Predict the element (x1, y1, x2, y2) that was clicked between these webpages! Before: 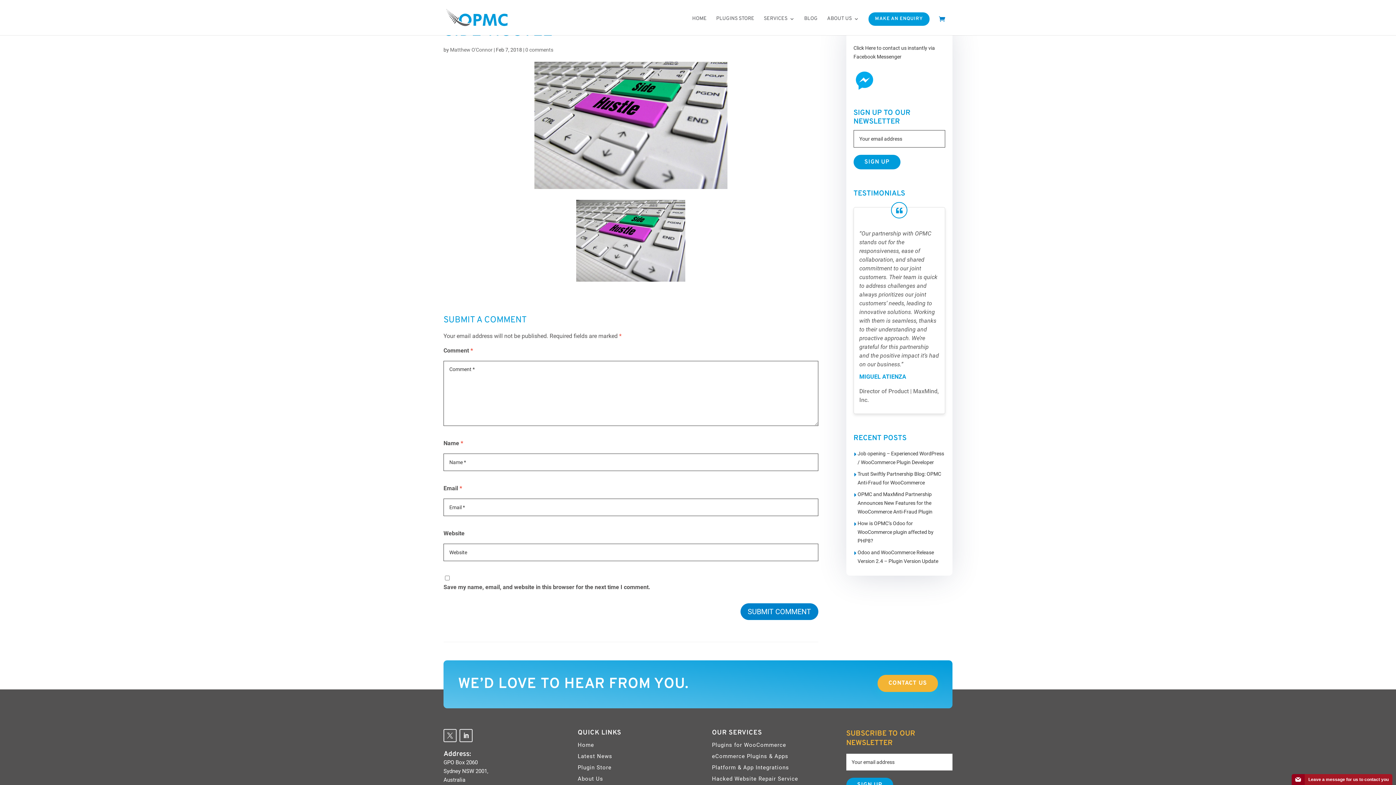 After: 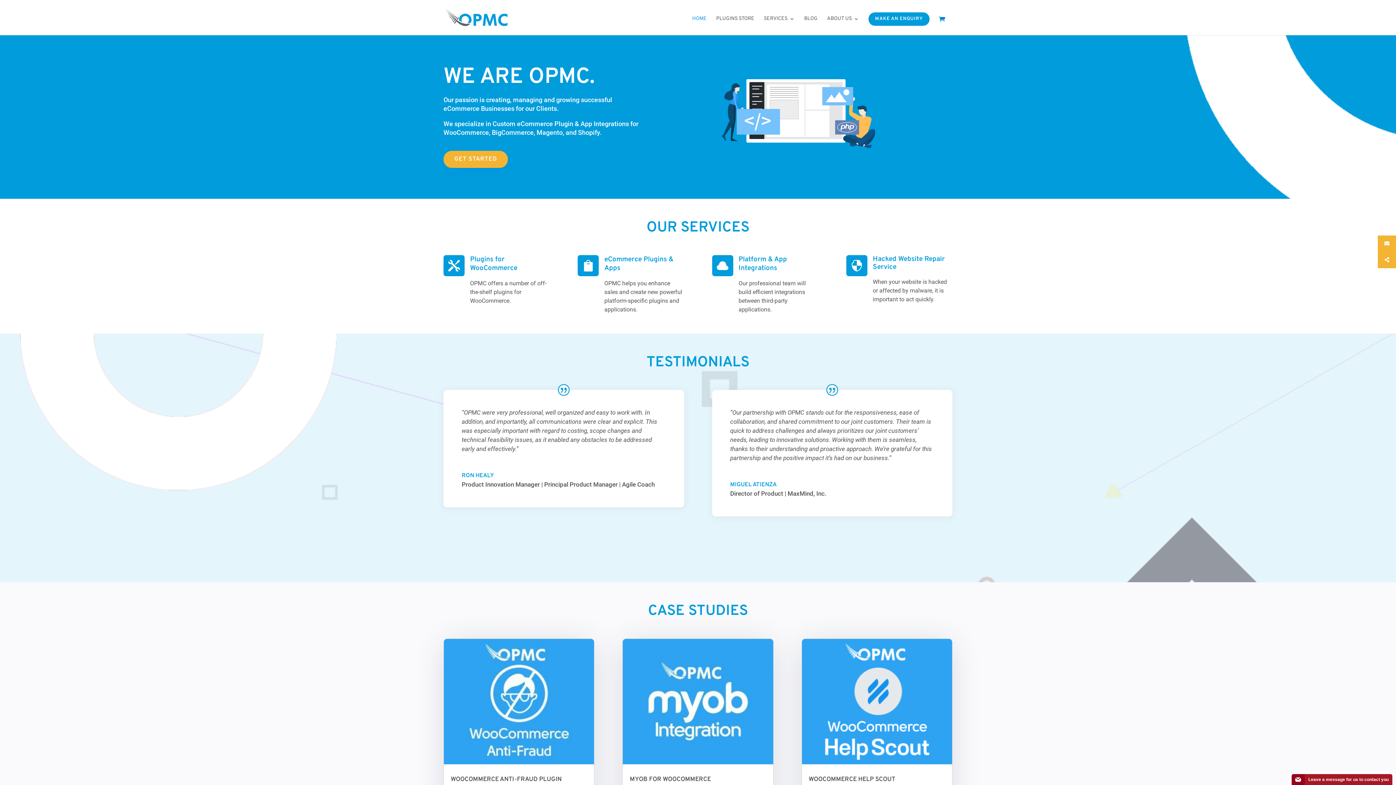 Action: label: HOME bbox: (698, 16, 712, 22)